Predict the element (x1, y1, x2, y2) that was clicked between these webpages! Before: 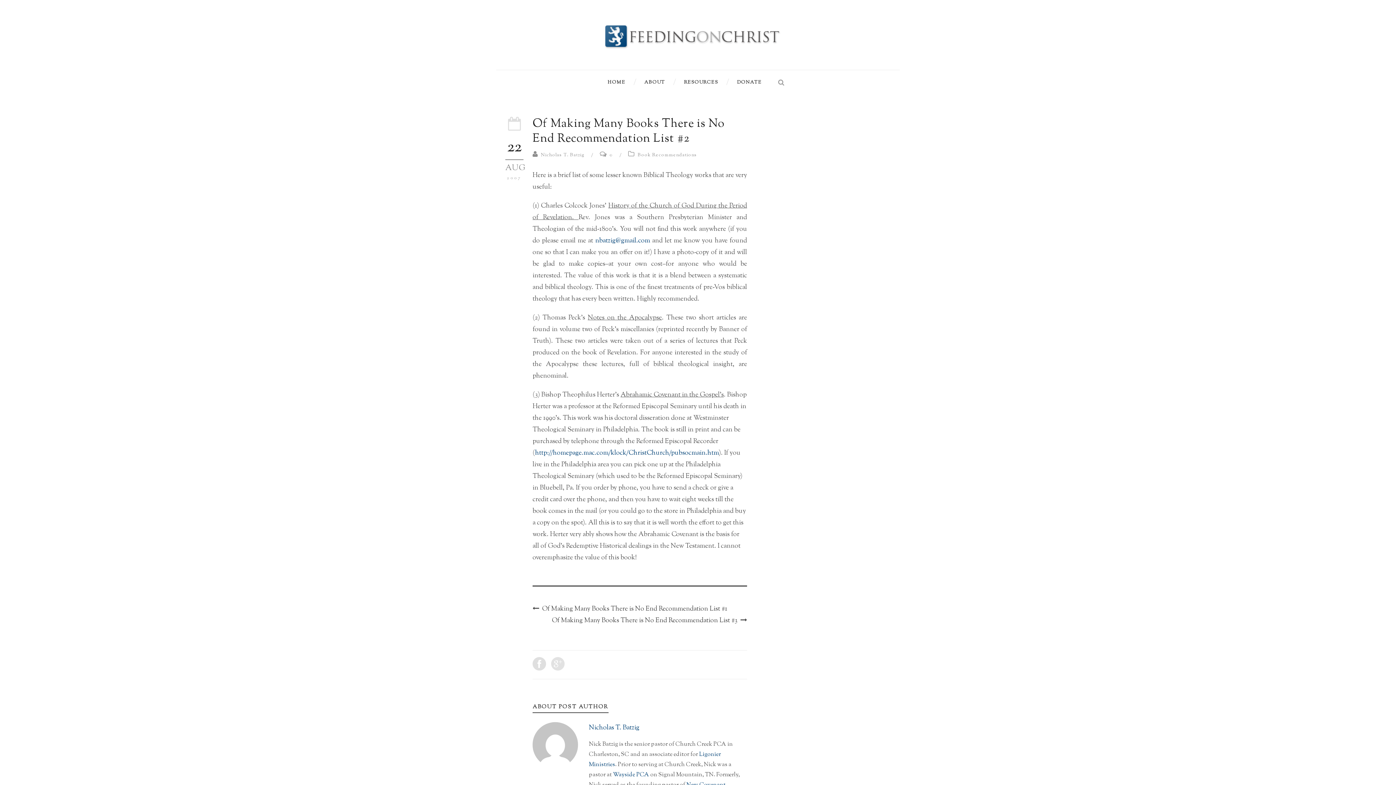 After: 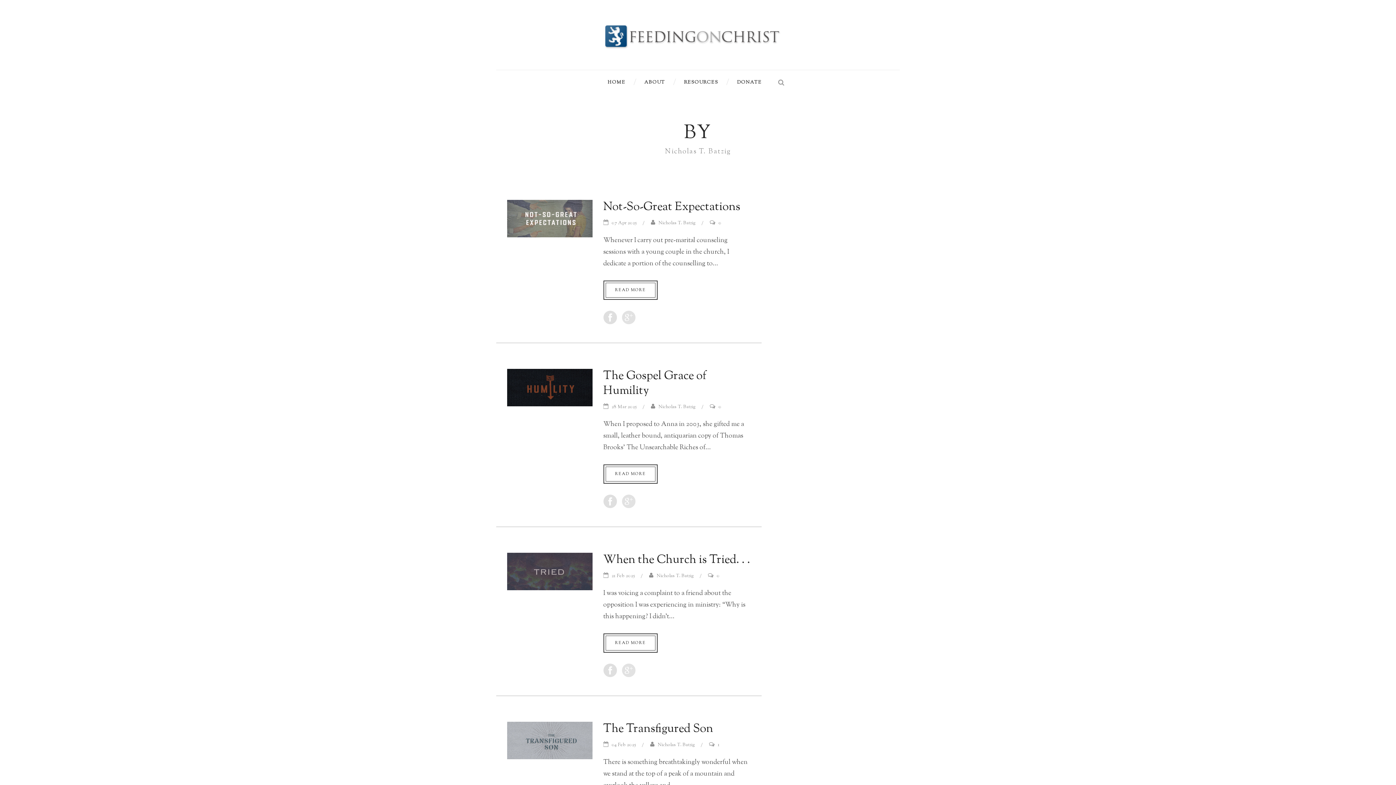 Action: bbox: (589, 723, 639, 733) label: Nicholas T. Batzig